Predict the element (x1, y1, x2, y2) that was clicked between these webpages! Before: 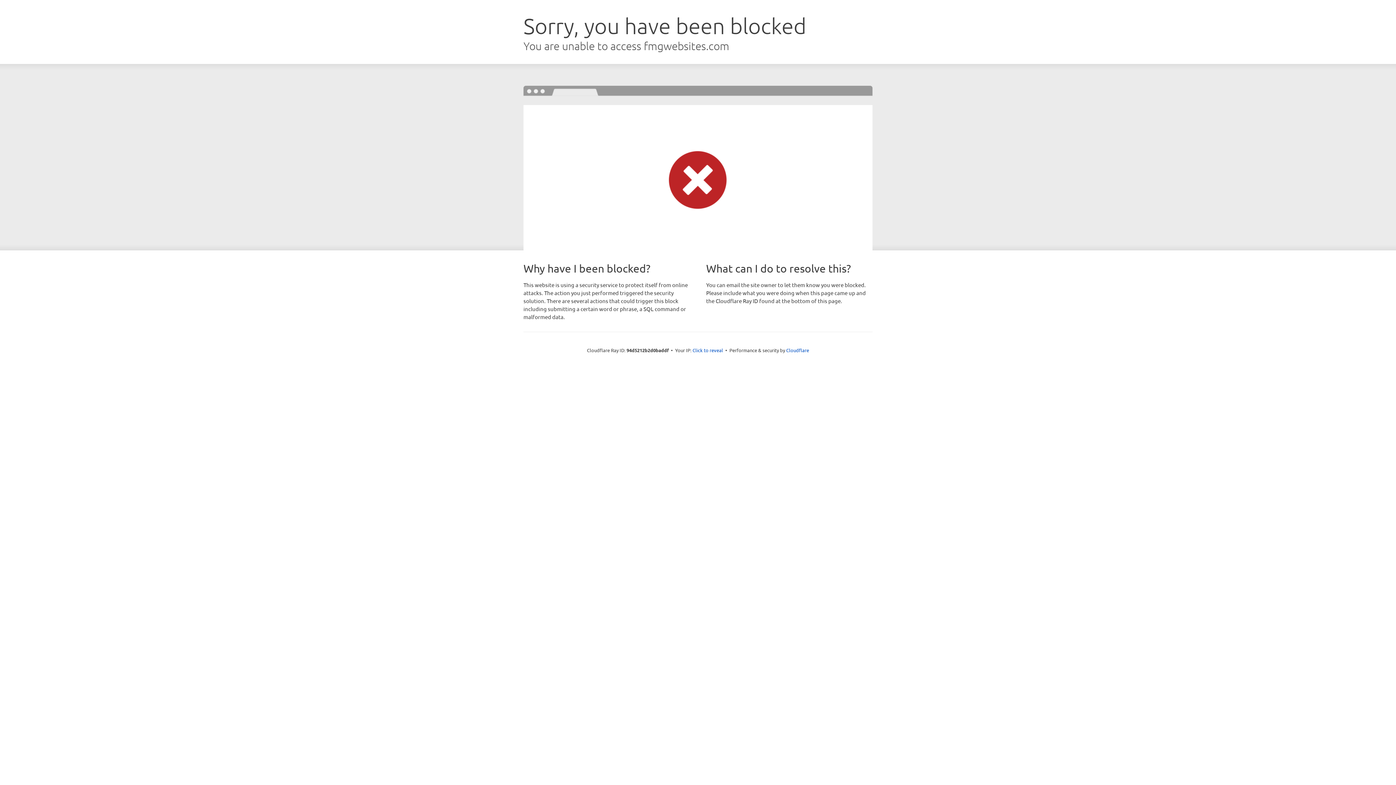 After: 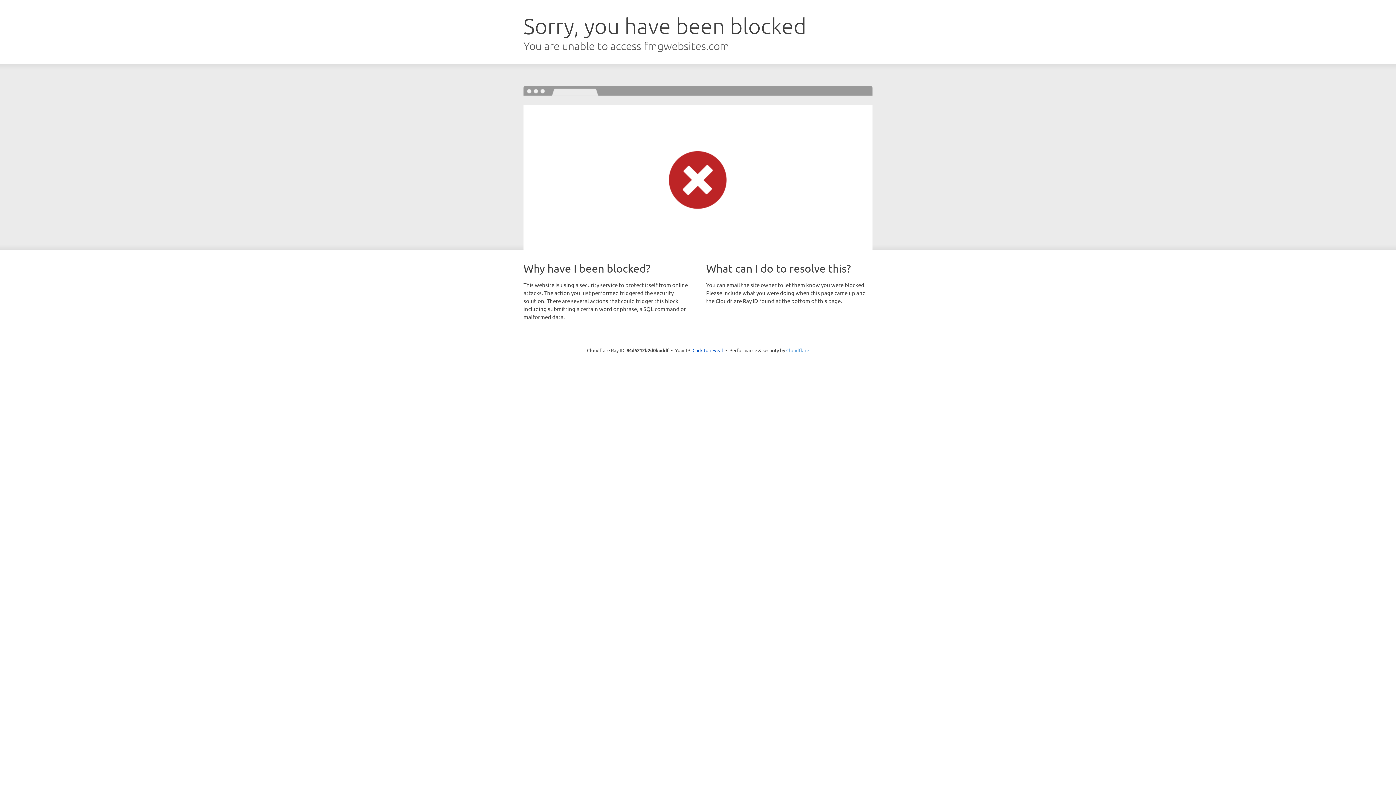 Action: label: Cloudflare bbox: (786, 347, 809, 353)